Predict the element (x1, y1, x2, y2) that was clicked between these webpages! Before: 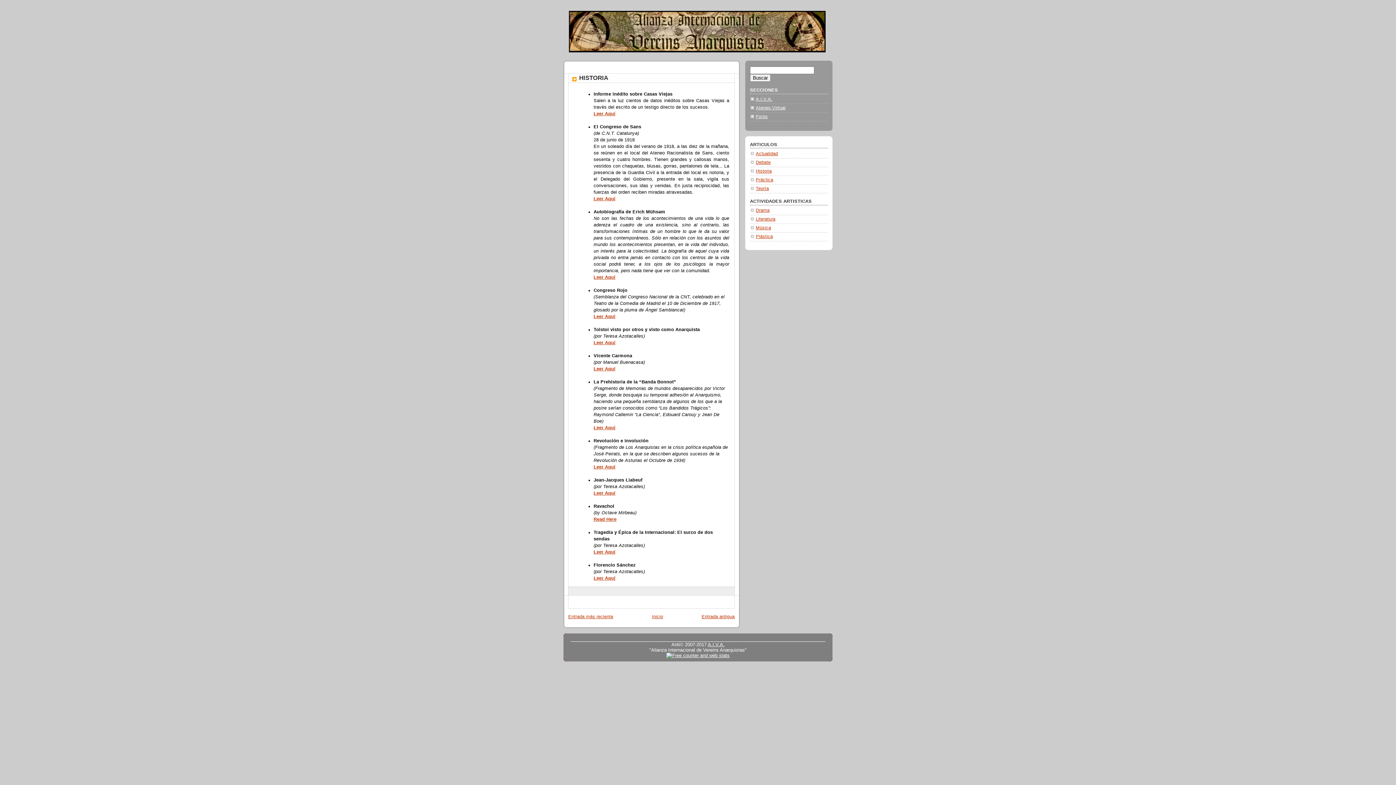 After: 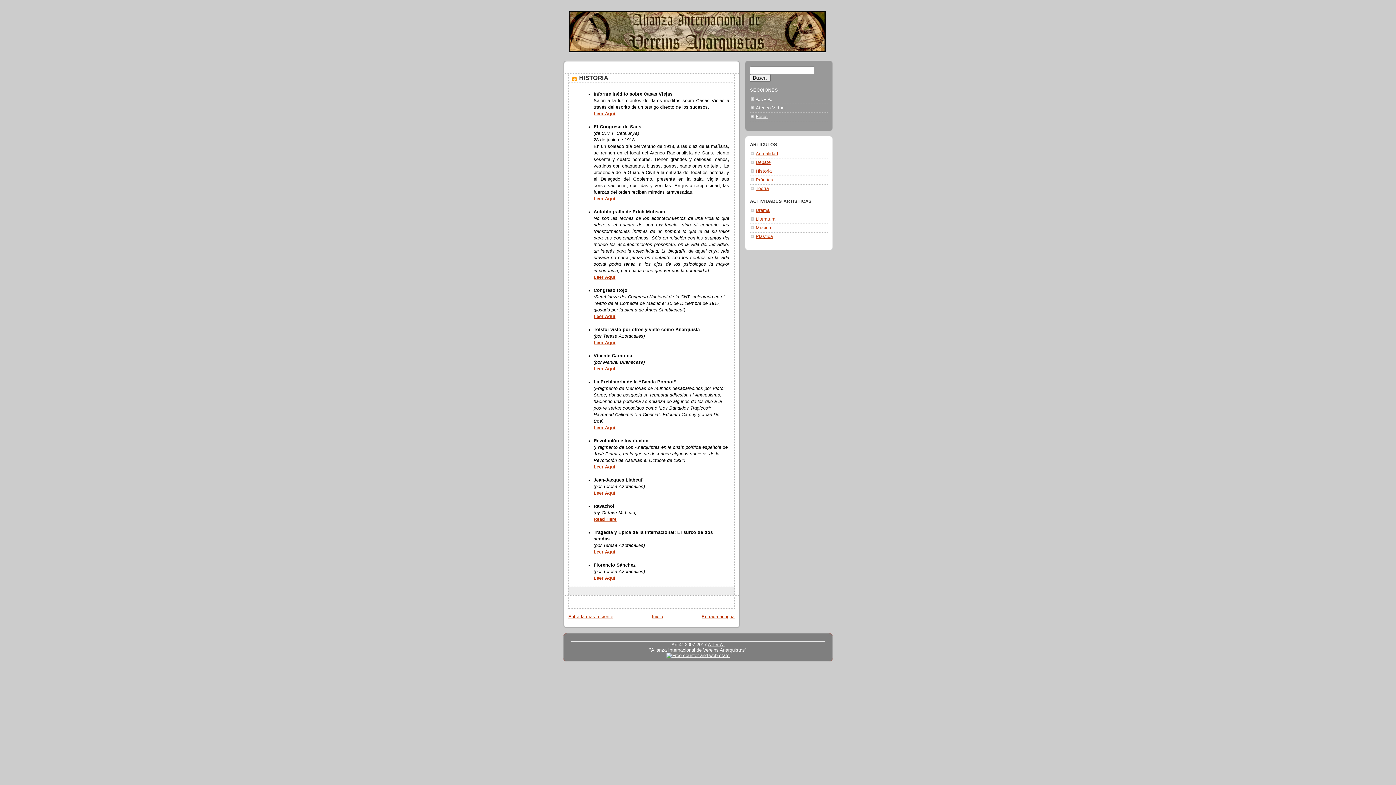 Action: label: Historia bbox: (756, 168, 772, 173)